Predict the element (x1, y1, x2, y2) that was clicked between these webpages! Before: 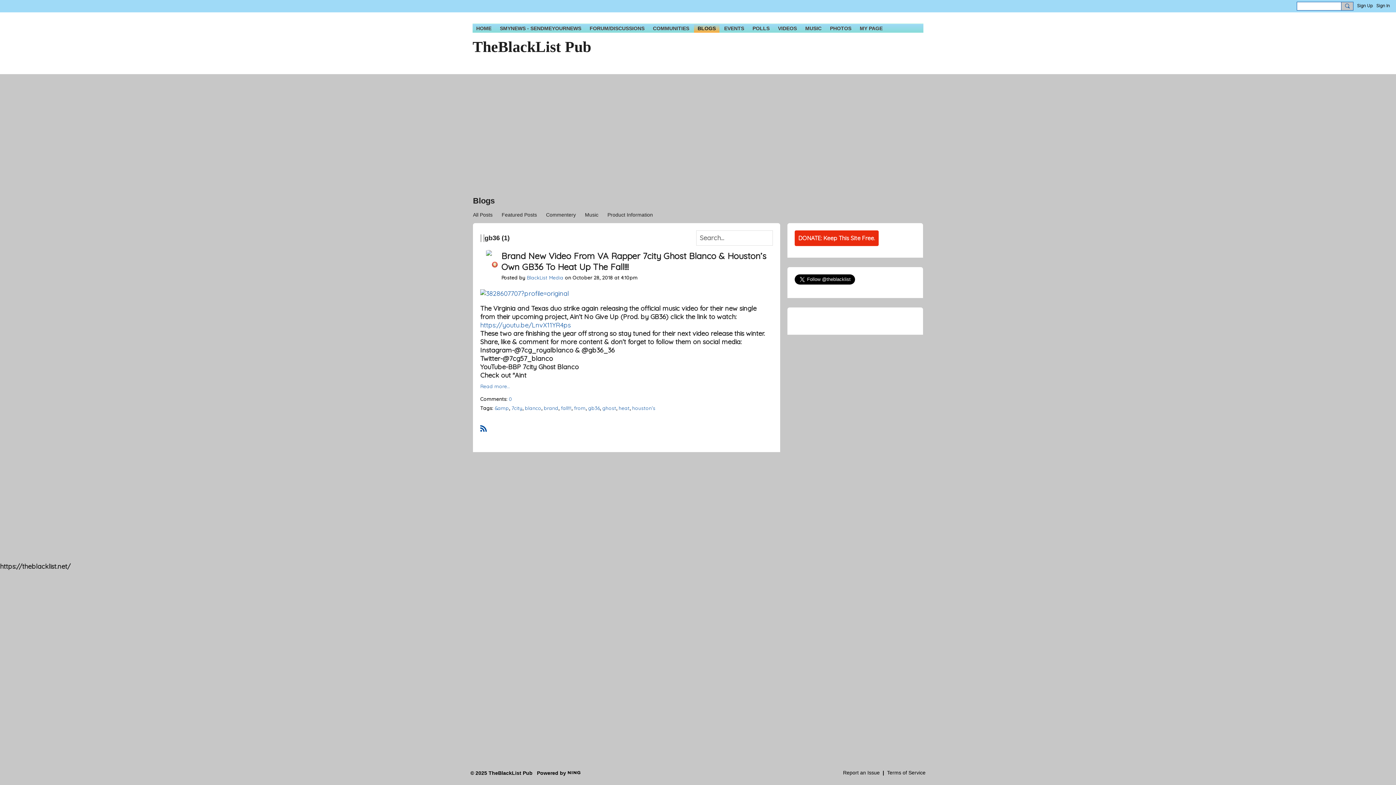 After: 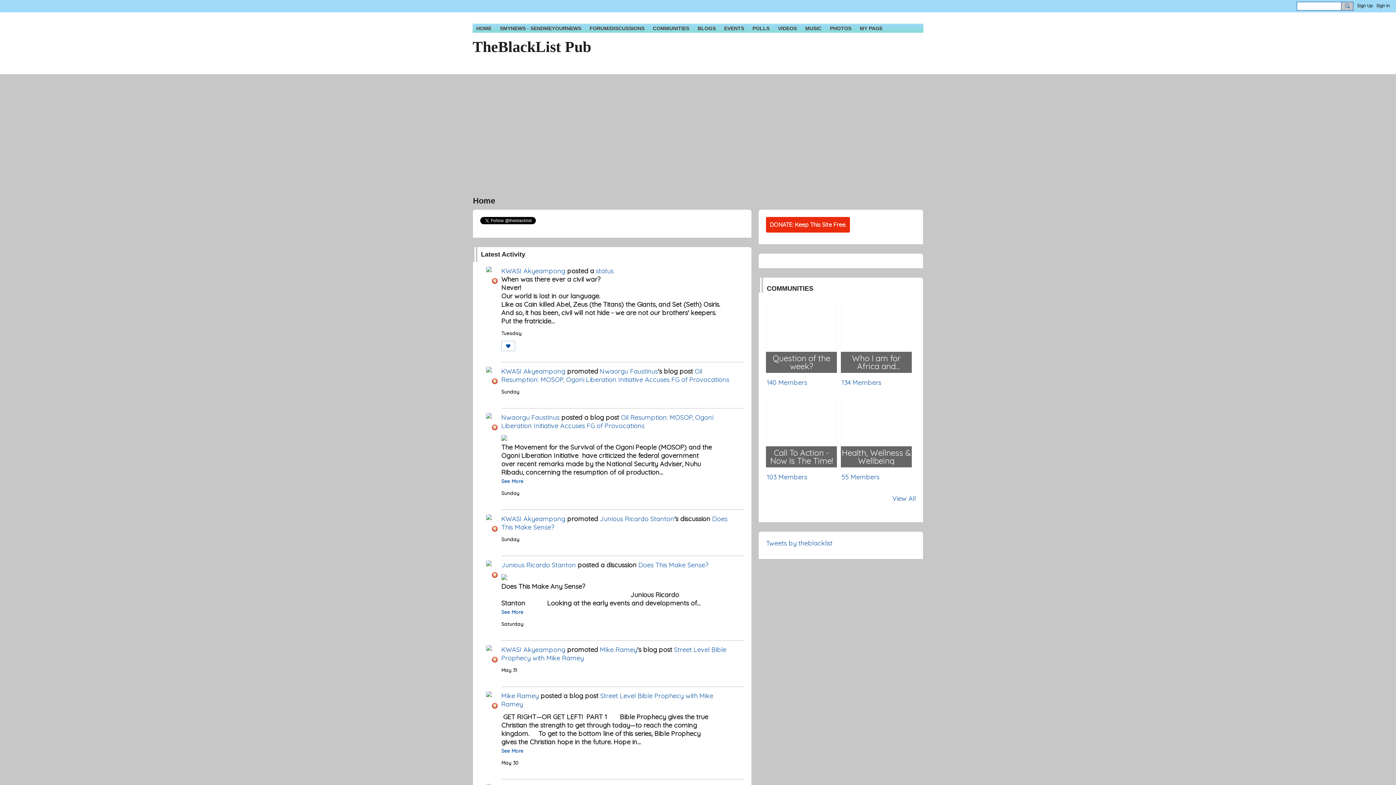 Action: bbox: (472, 38, 591, 55) label: TheBlackList Pub